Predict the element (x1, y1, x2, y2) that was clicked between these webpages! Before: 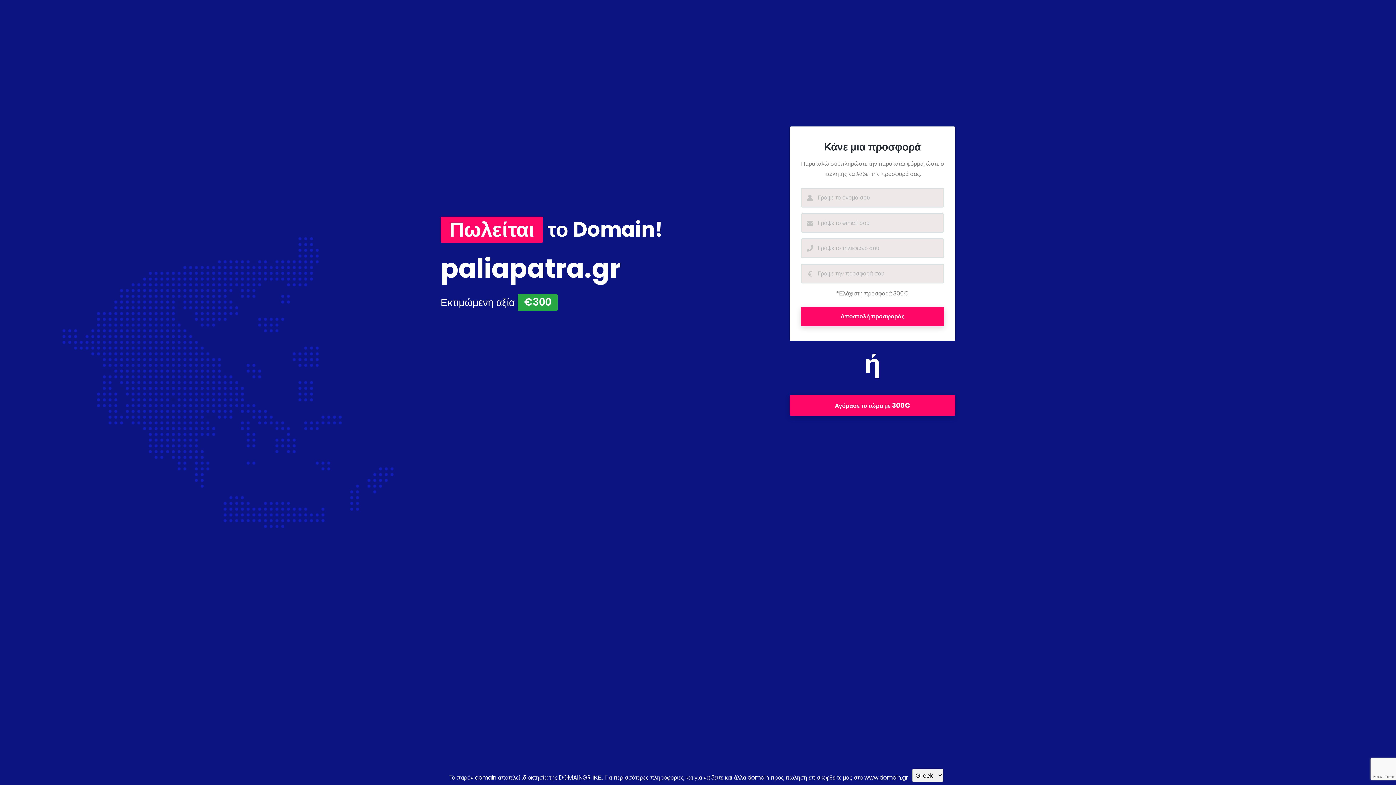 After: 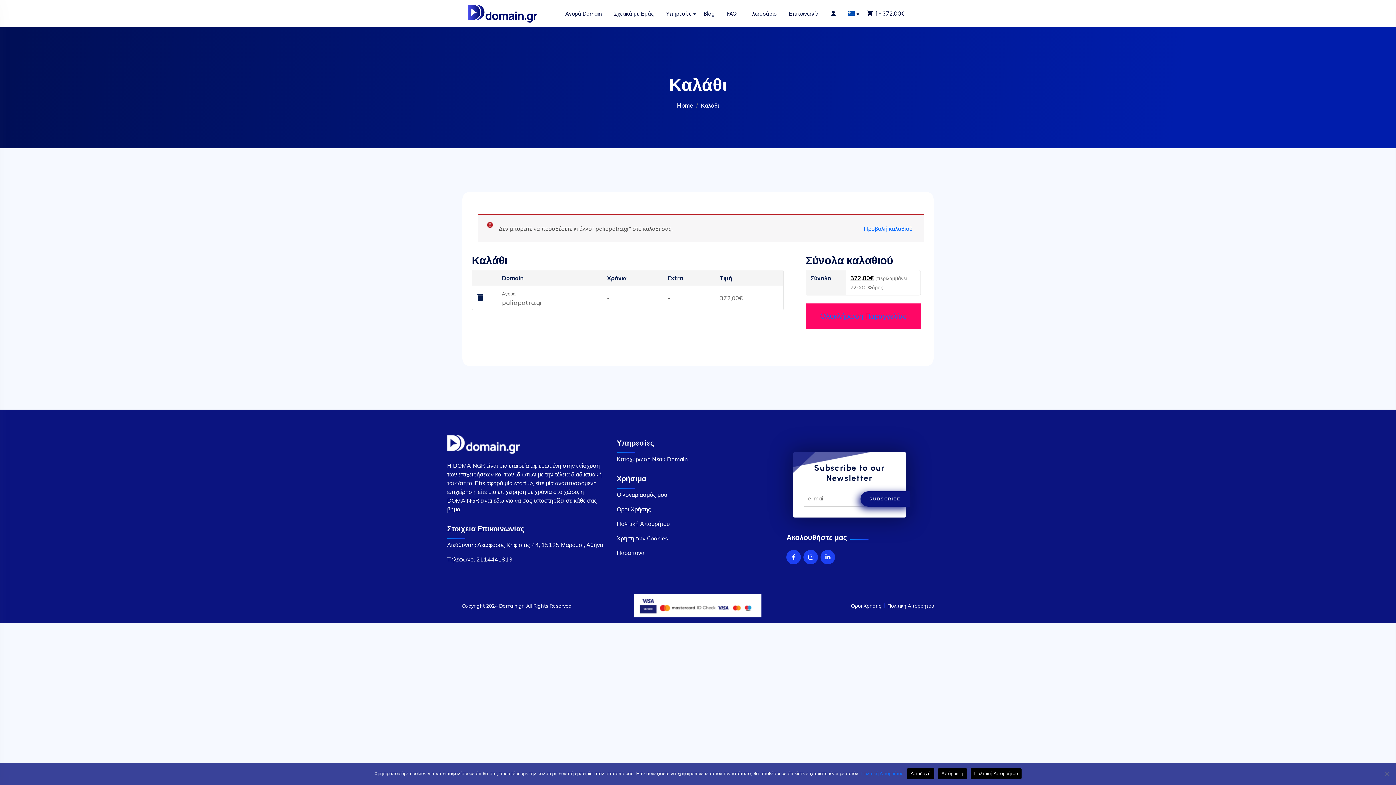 Action: label: Αγόρασε το τώρα με 300€ bbox: (789, 395, 955, 416)